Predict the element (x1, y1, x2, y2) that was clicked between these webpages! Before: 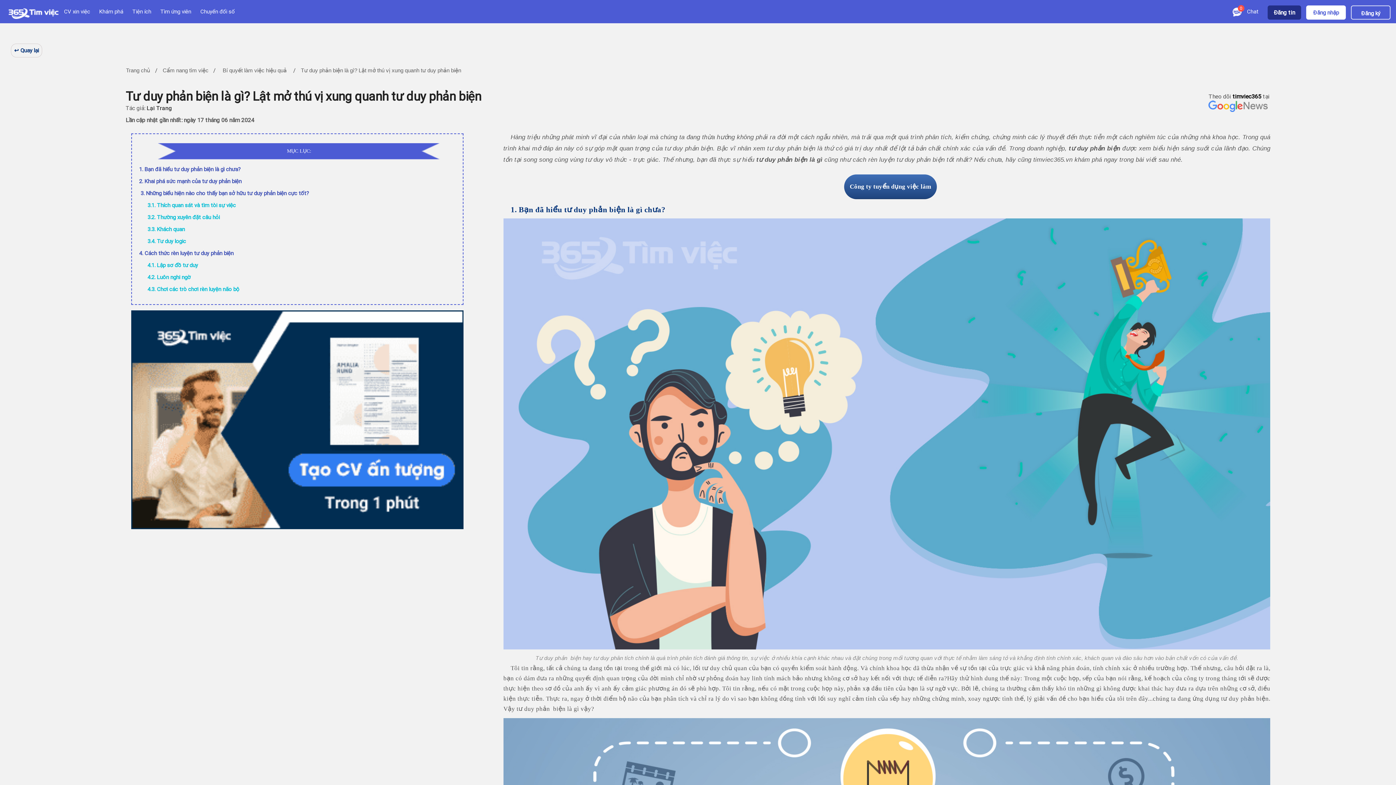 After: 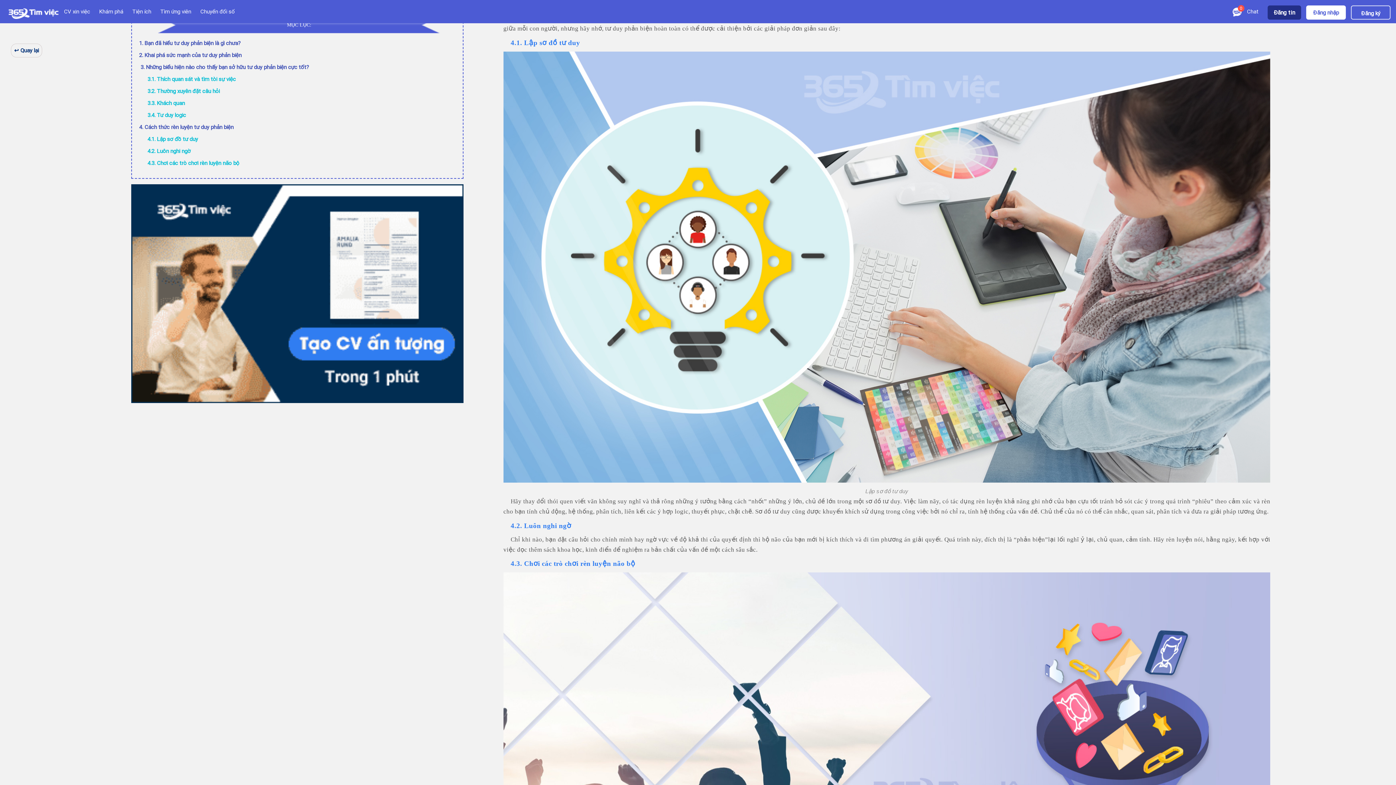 Action: label: 4. Cách thức rèn luyện tư duy phản biện bbox: (139, 249, 233, 256)